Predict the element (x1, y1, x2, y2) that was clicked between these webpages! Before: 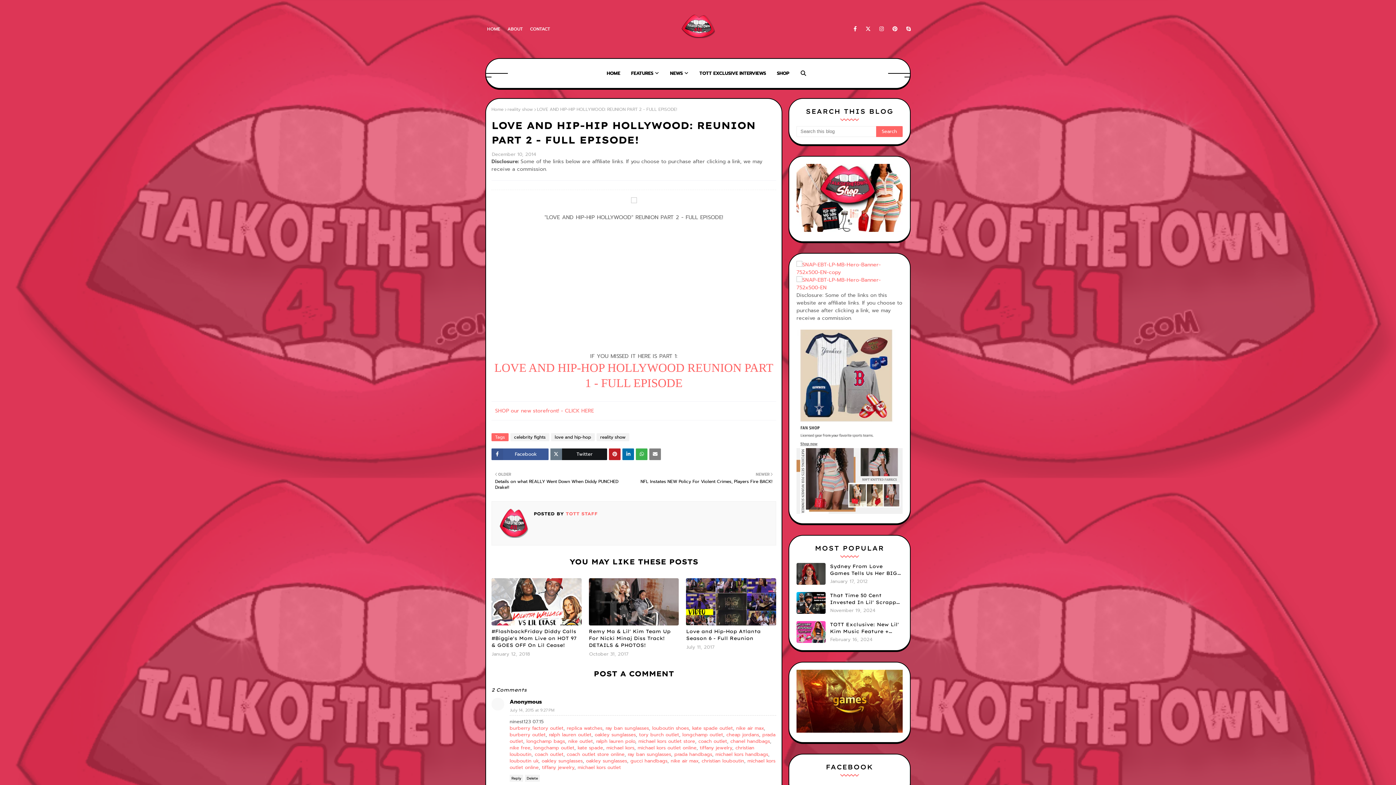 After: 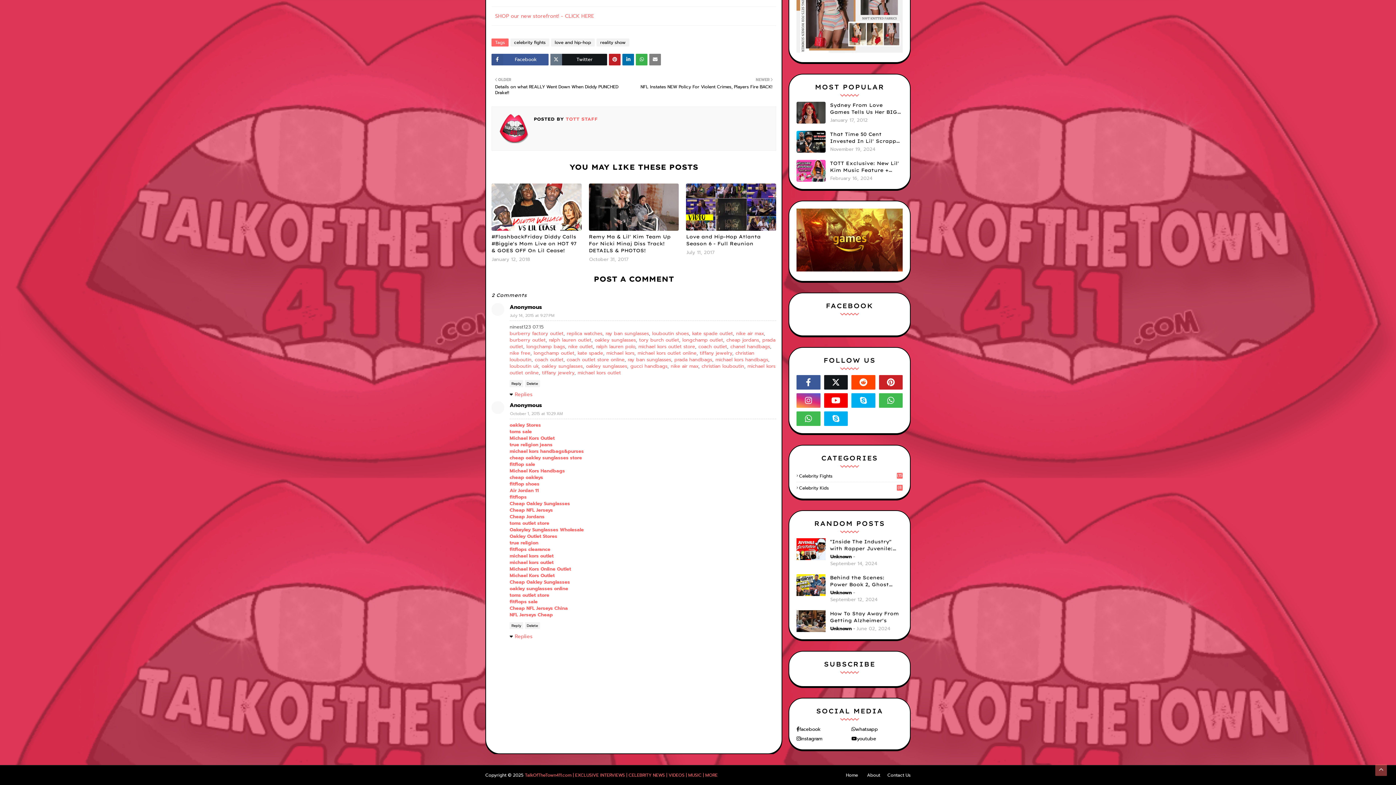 Action: bbox: (510, 707, 554, 713) label: July 14, 2015 at 9:27 PM